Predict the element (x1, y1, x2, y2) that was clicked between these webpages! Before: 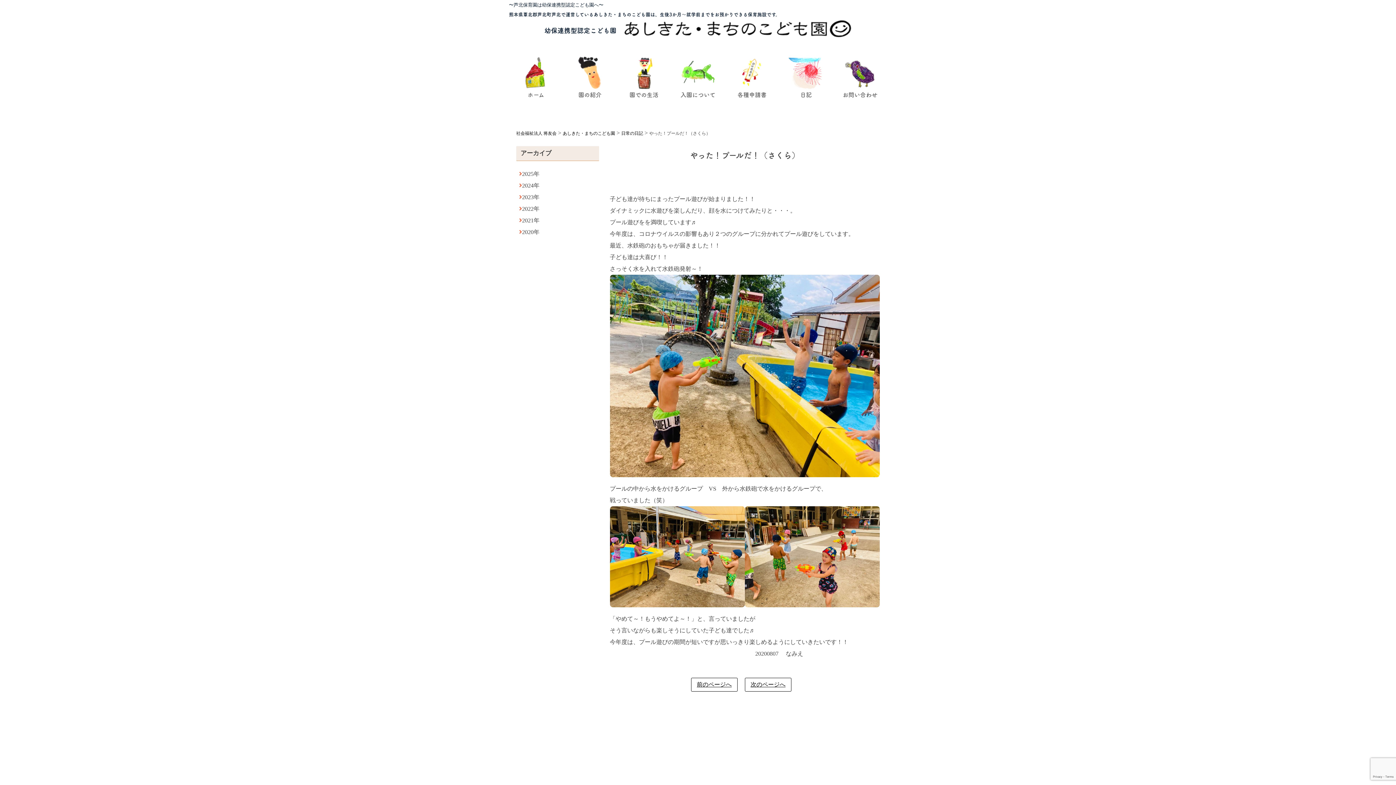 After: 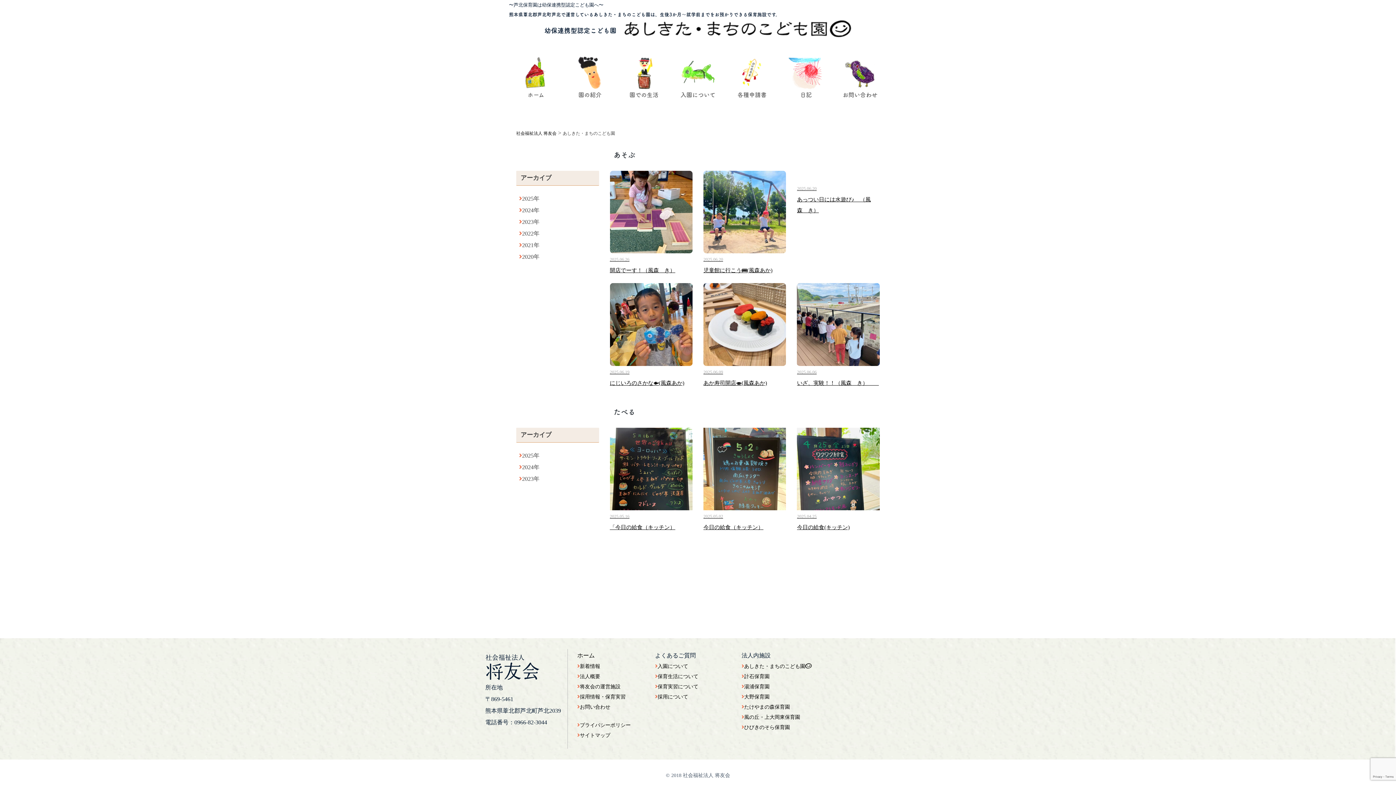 Action: bbox: (562, 129, 615, 137) label: あしきた・まちのこども園